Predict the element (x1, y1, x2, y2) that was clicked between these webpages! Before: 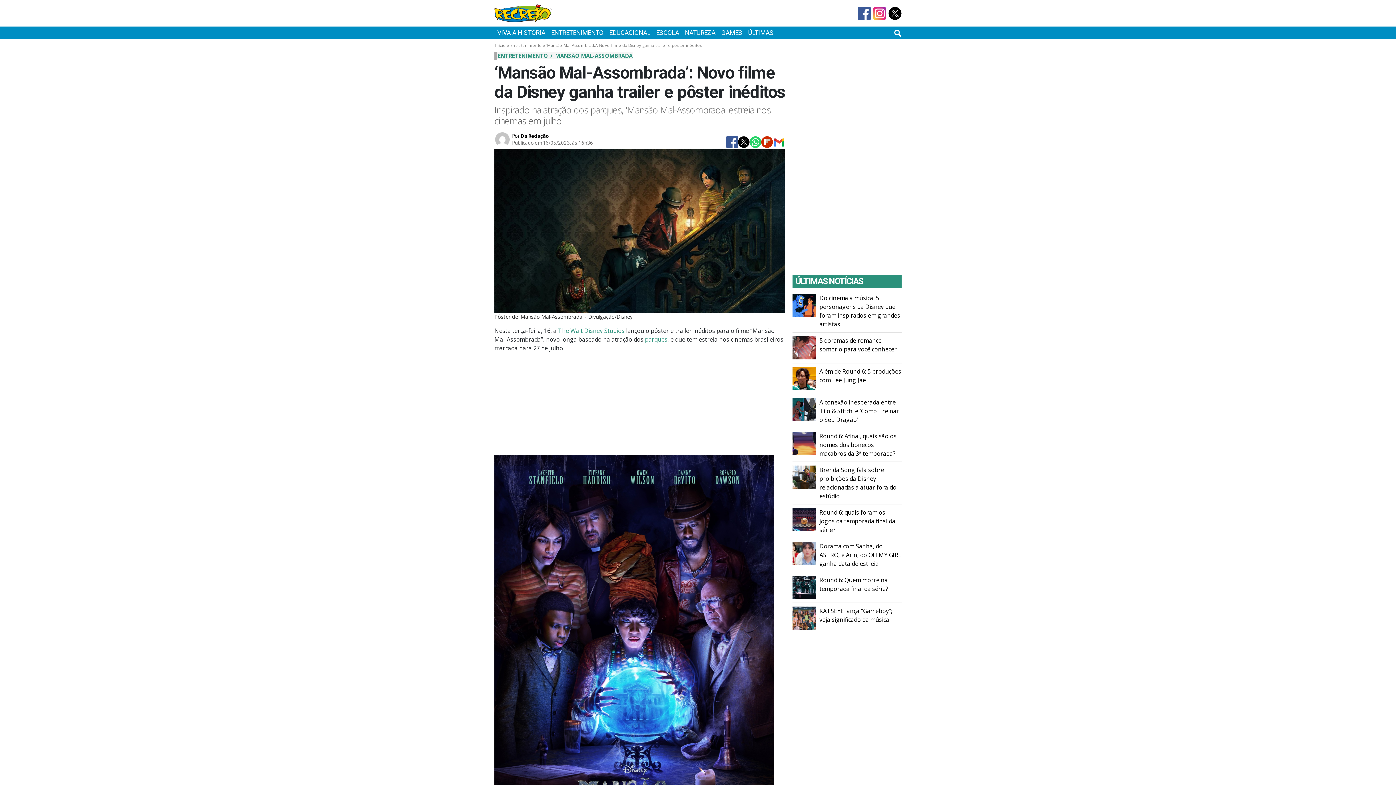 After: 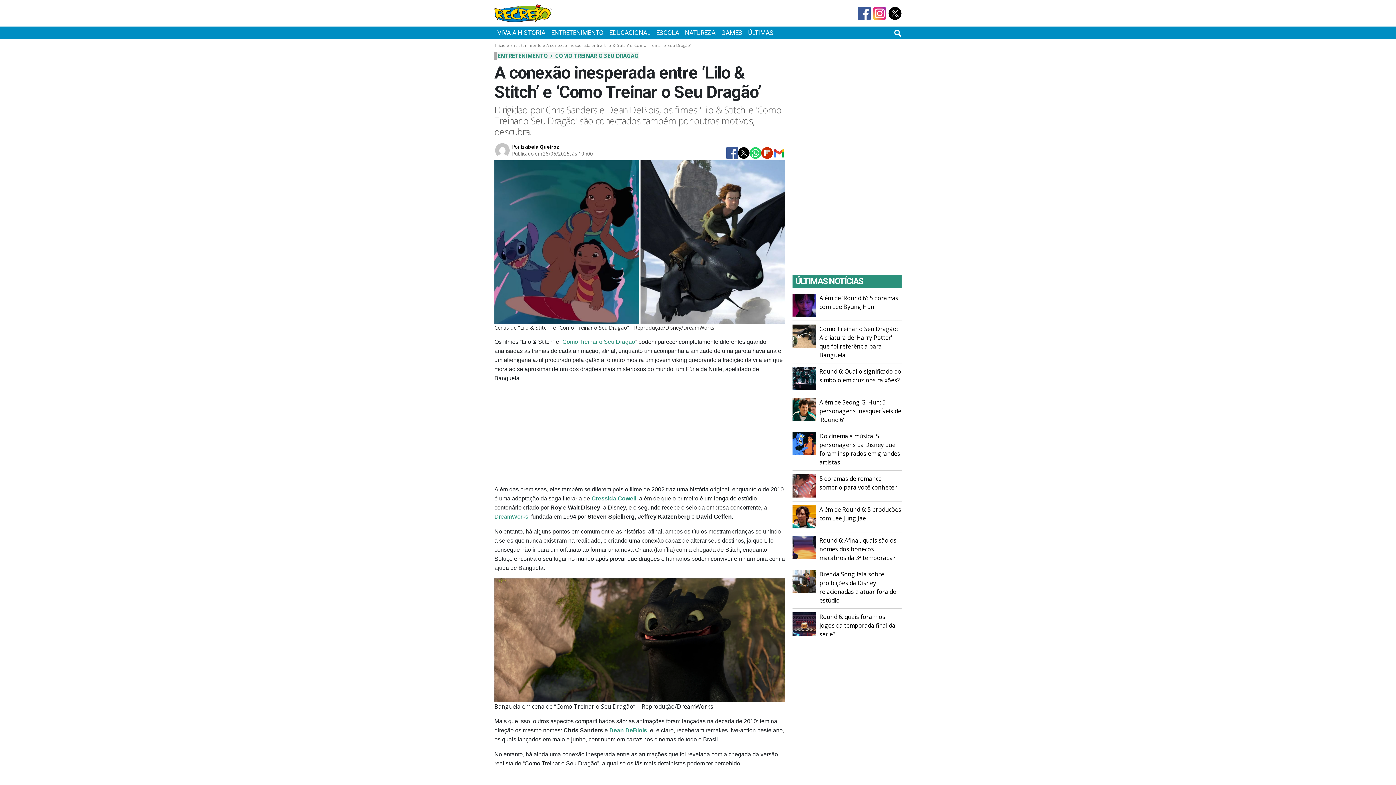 Action: bbox: (792, 405, 816, 413)